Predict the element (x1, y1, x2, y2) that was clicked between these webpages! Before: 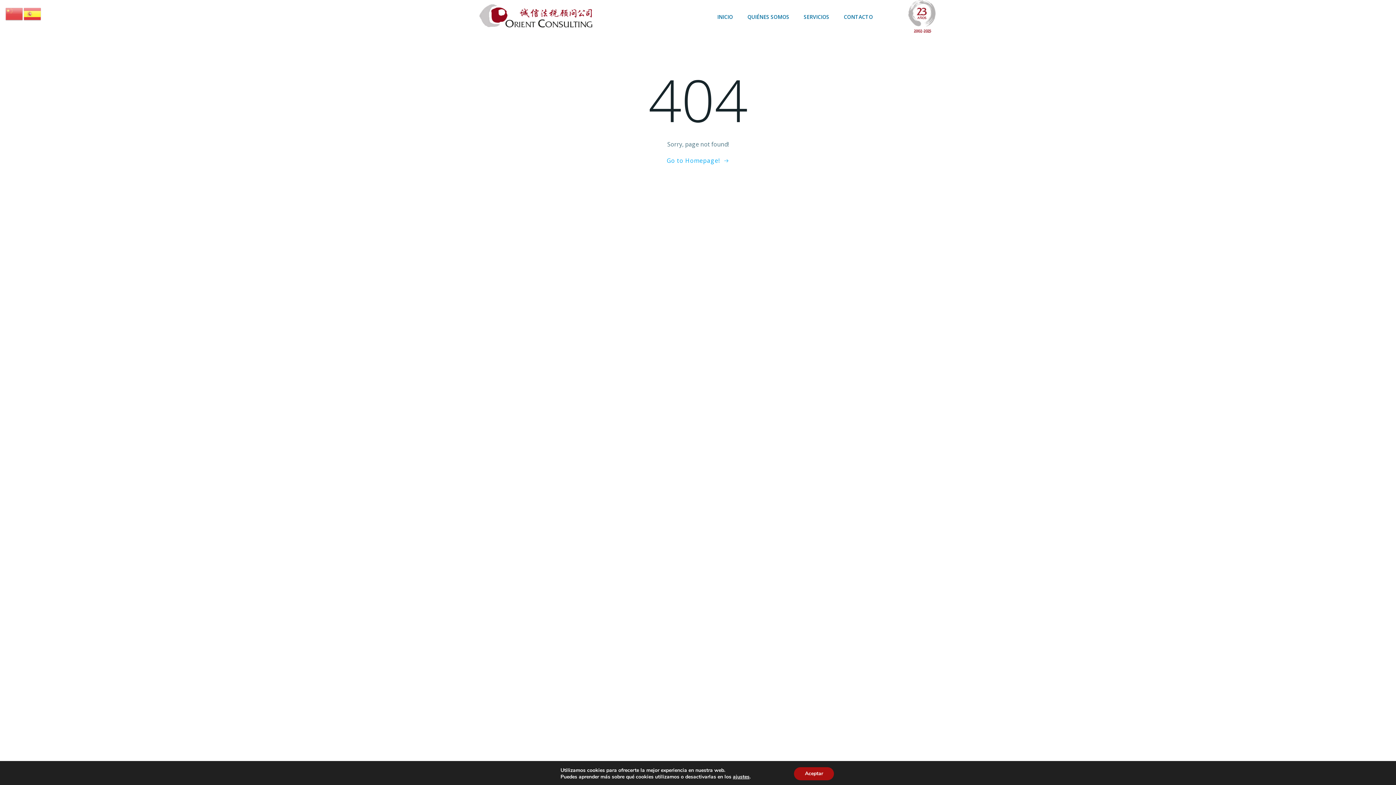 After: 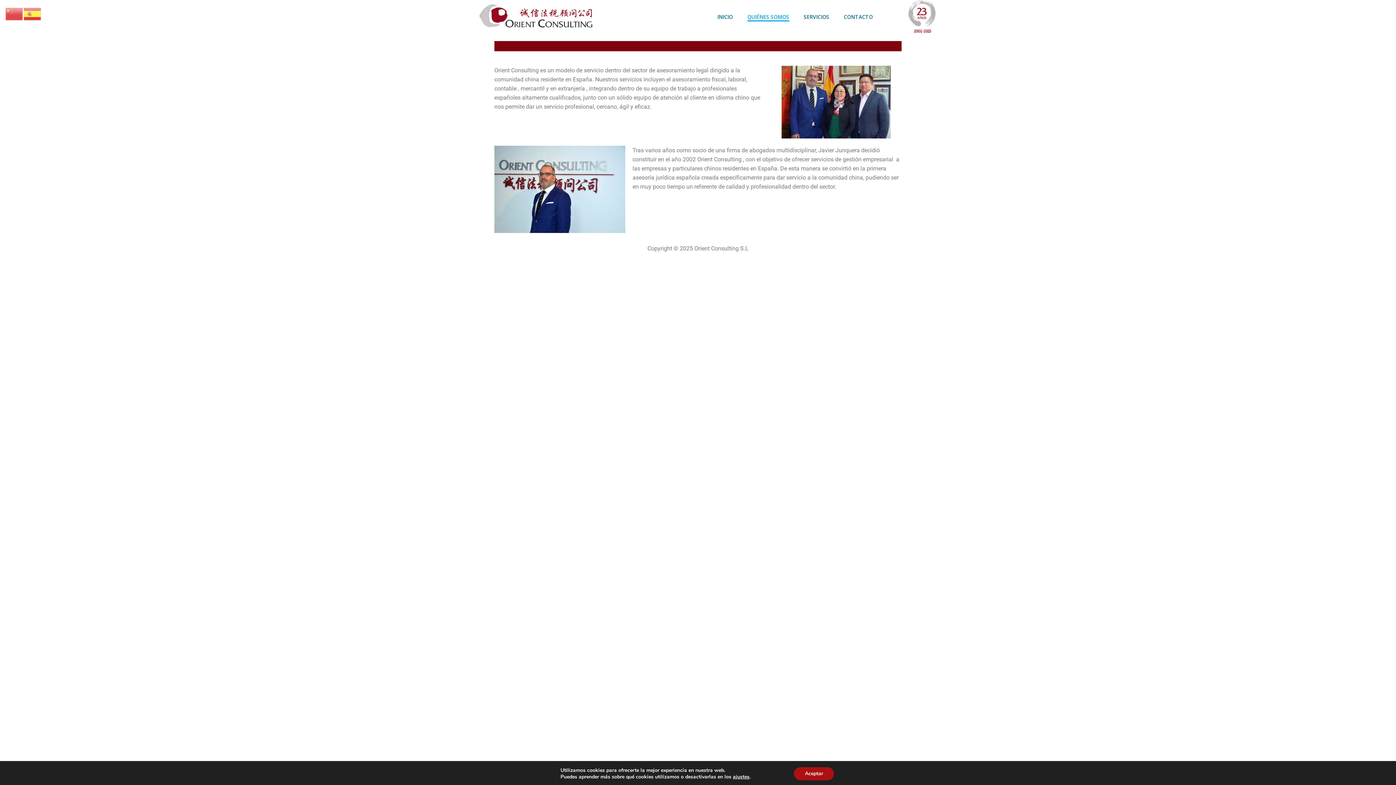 Action: bbox: (747, 13, 789, 20) label: QUIÉNES SOMOS